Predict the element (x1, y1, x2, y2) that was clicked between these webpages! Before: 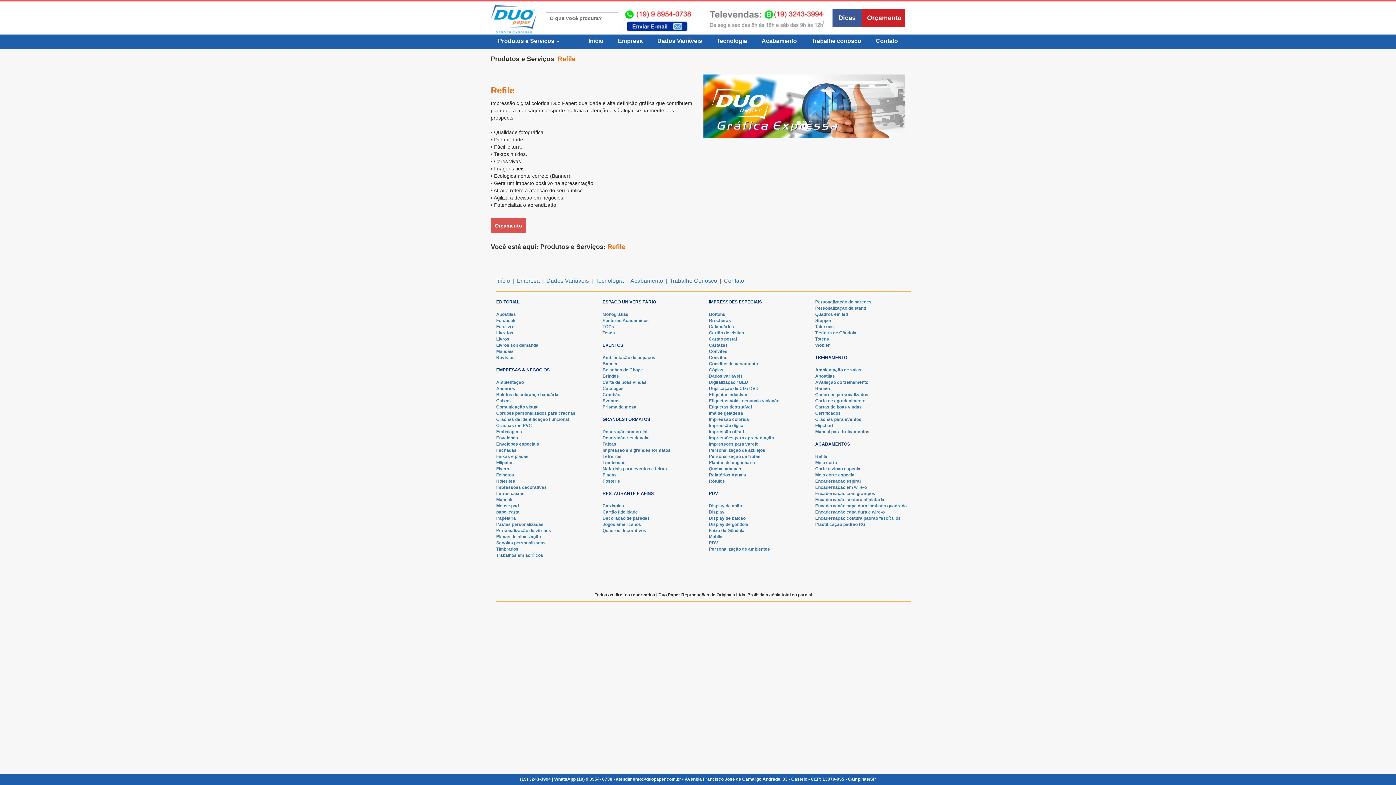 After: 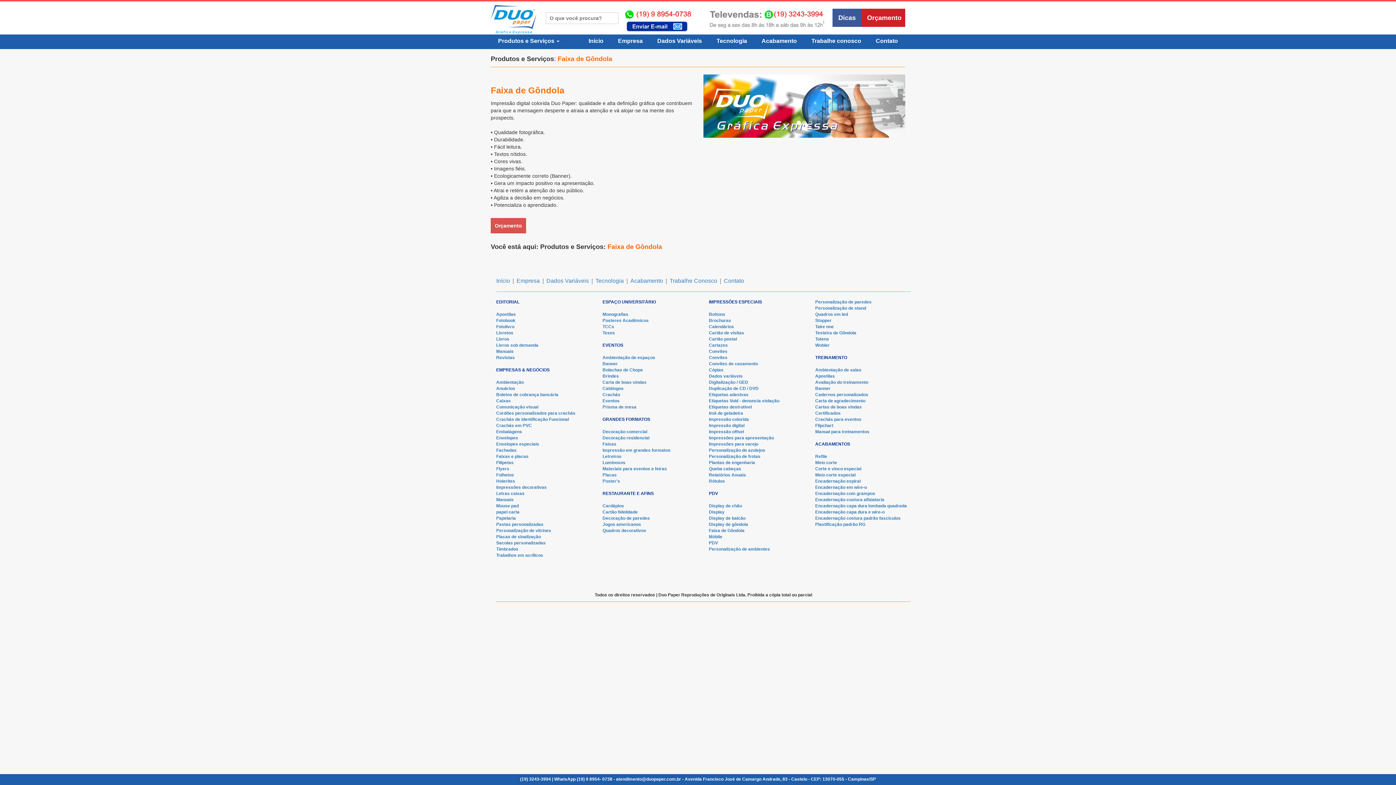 Action: bbox: (709, 528, 744, 533) label: Faixa de Gôndola